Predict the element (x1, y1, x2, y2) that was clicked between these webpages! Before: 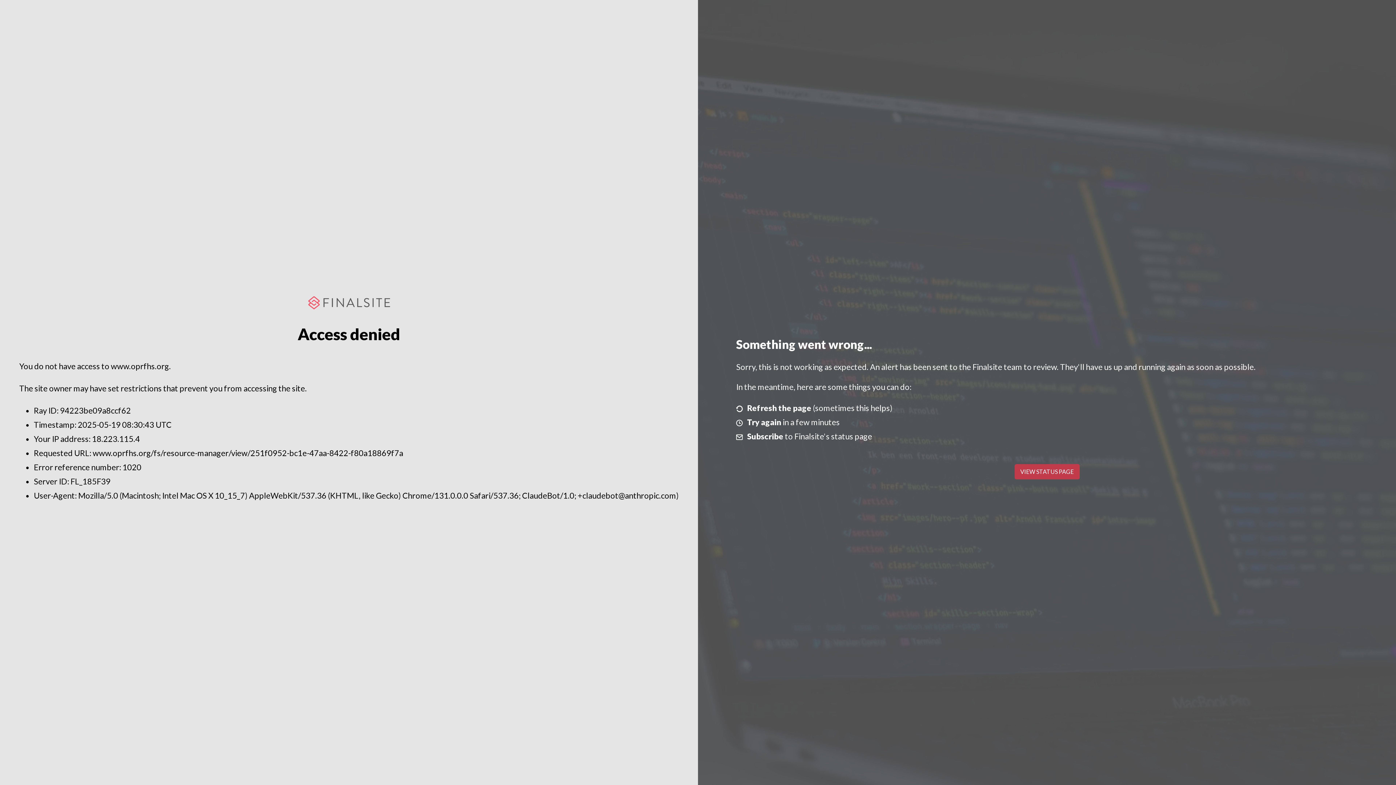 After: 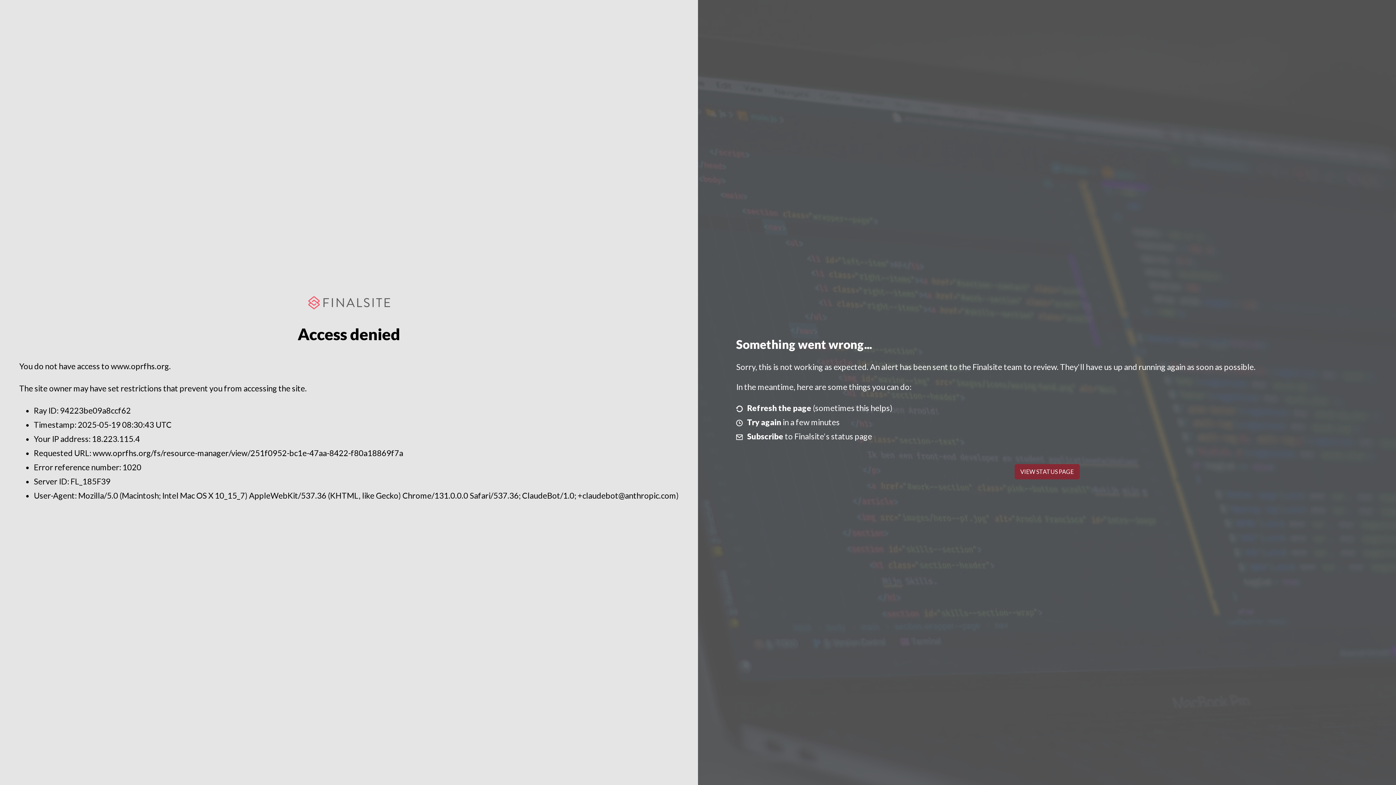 Action: bbox: (1014, 464, 1079, 479) label: VIEW STATUS PAGE